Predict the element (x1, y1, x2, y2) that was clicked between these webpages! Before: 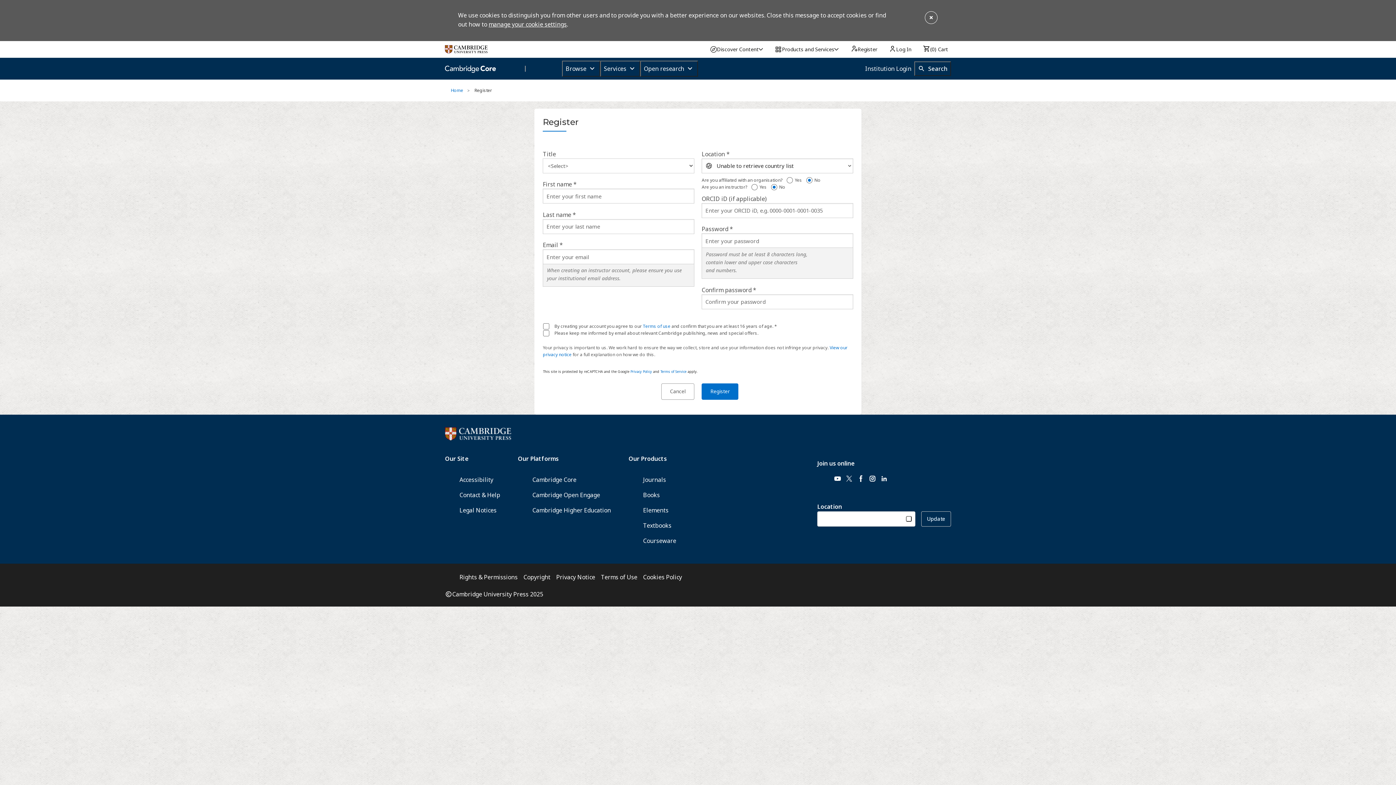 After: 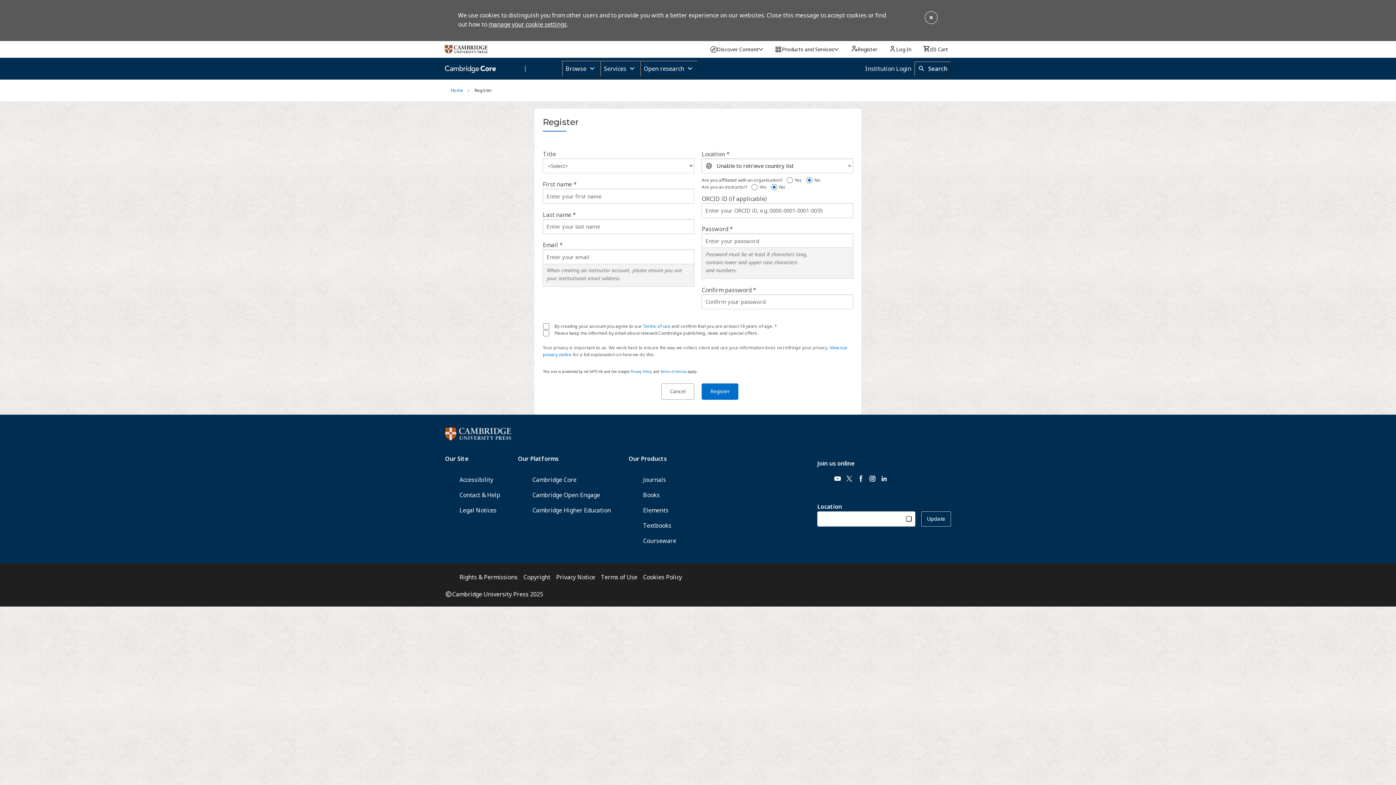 Action: label: manage your cookie settings bbox: (488, 20, 566, 28)